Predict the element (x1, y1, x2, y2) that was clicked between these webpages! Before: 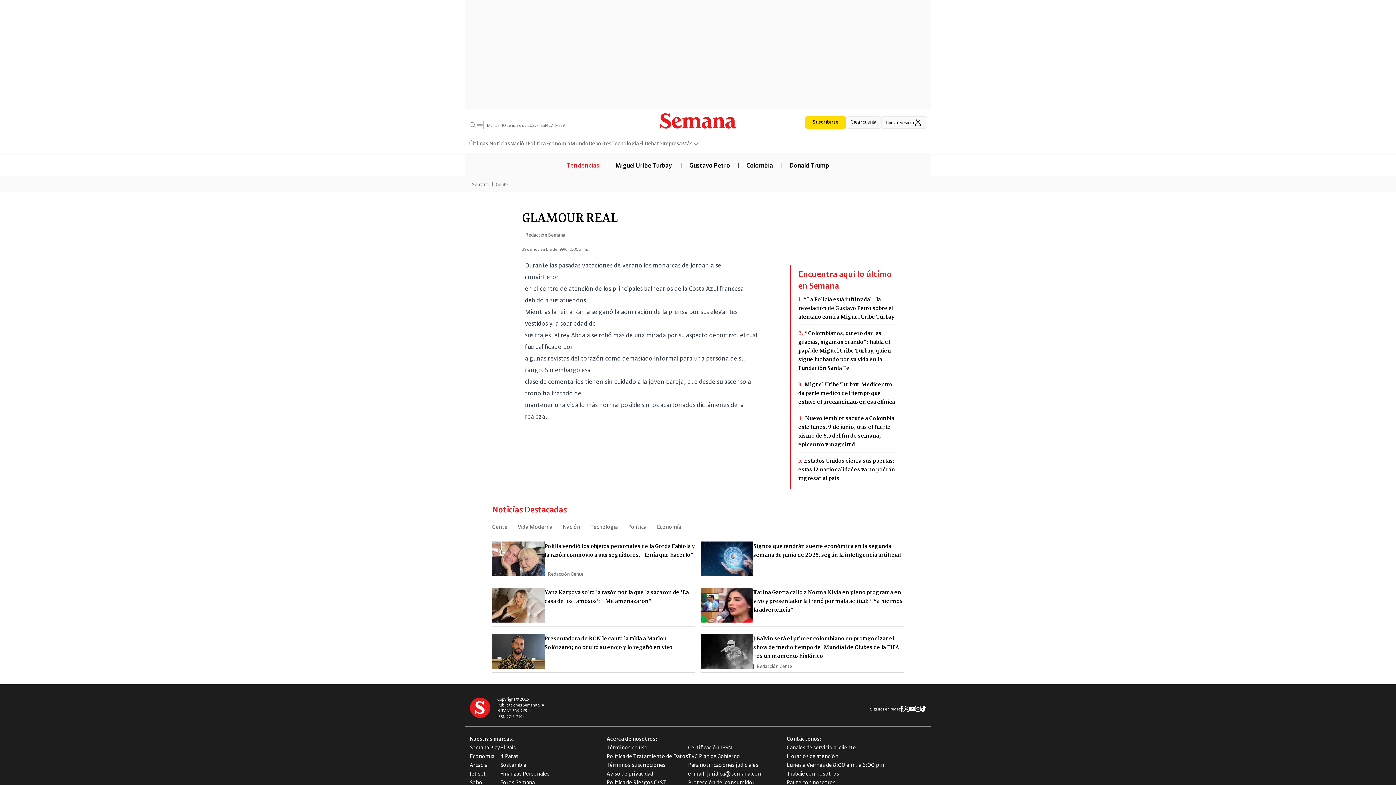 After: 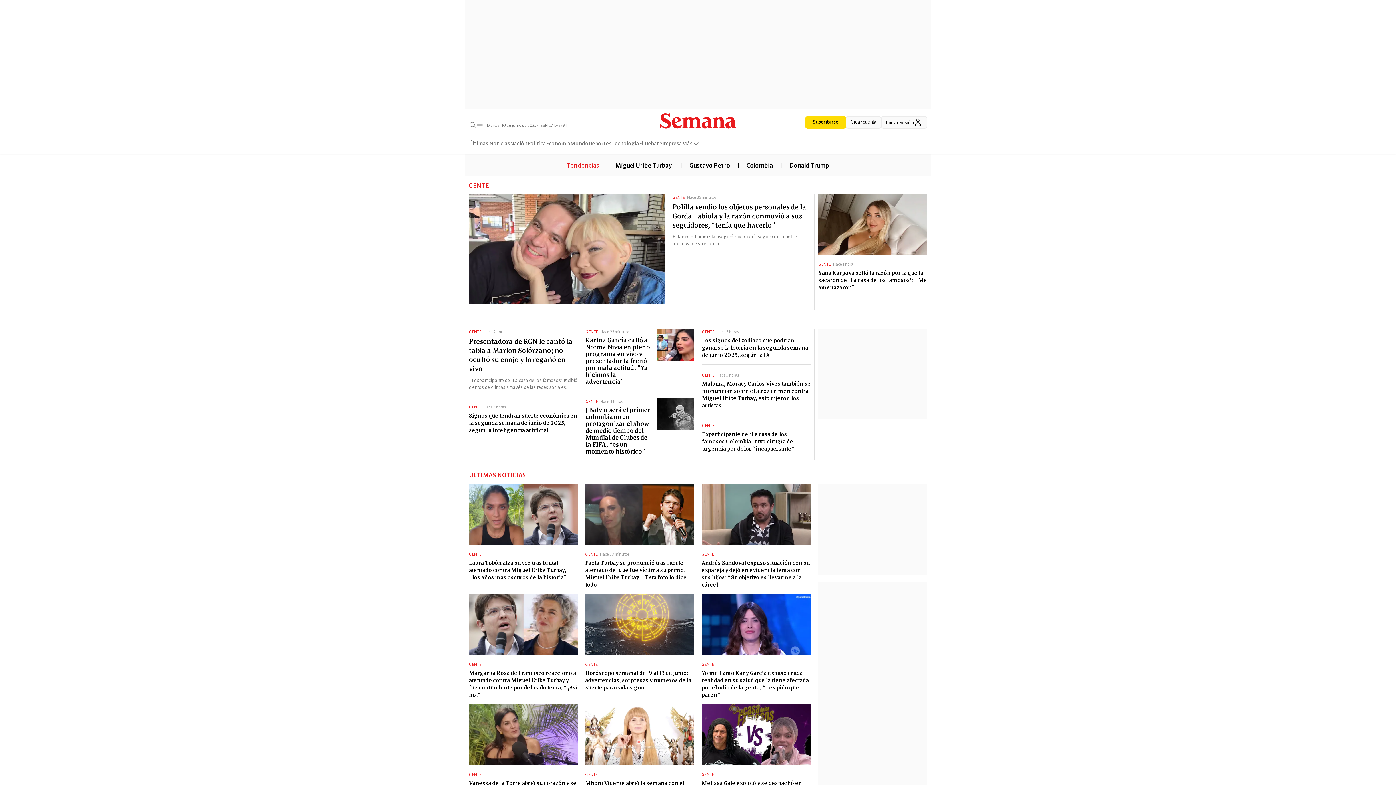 Action: bbox: (493, 180, 510, 187) label: Gente